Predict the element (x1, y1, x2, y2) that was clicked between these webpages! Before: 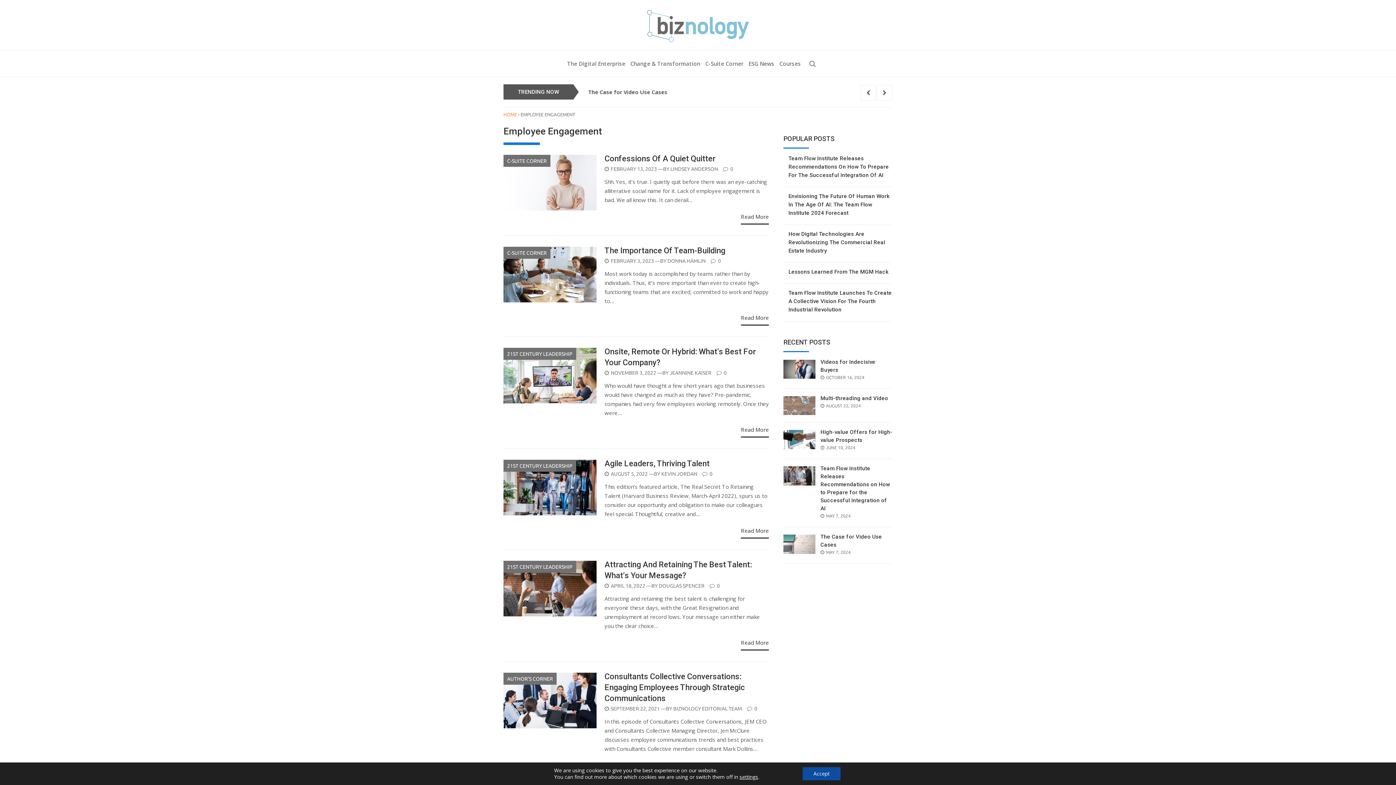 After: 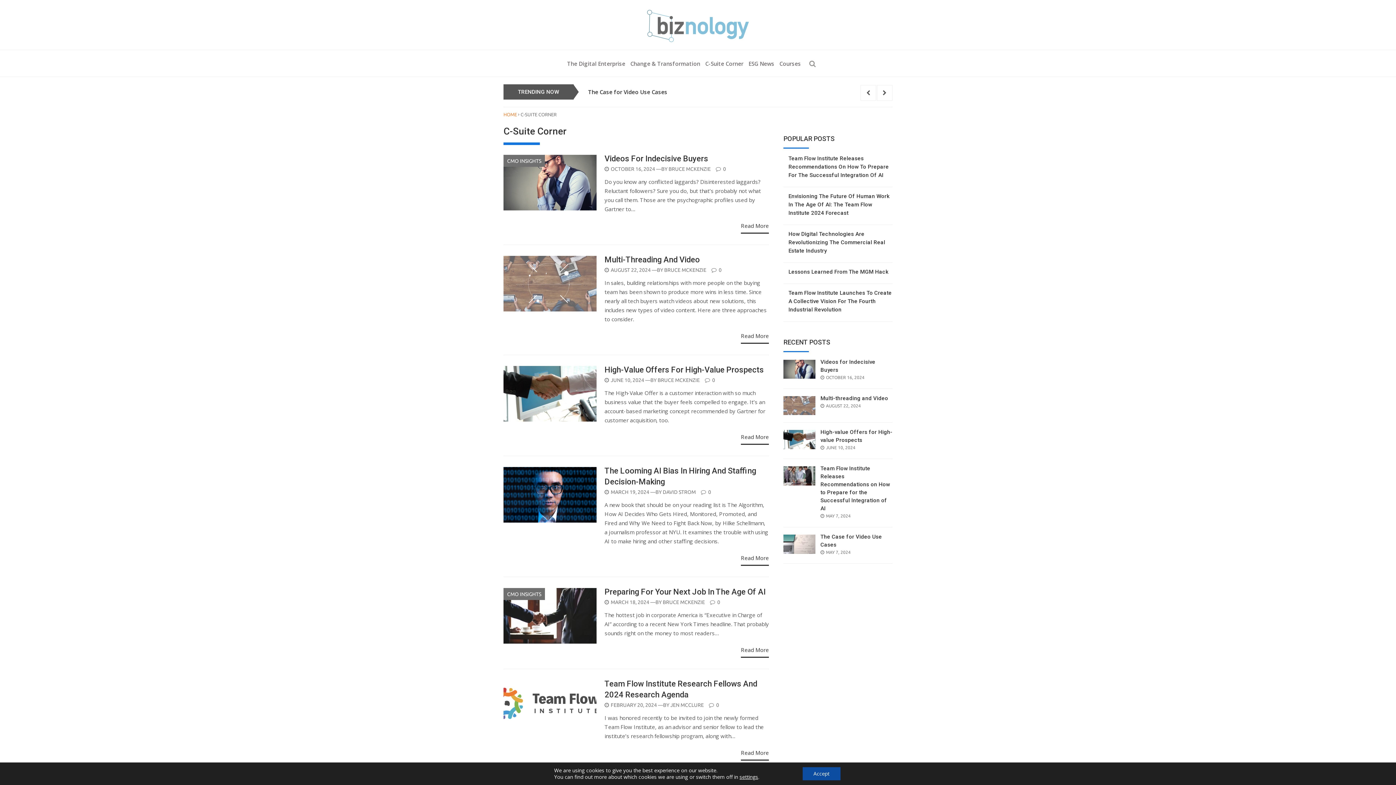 Action: bbox: (705, 59, 743, 67) label: C-Suite Corner